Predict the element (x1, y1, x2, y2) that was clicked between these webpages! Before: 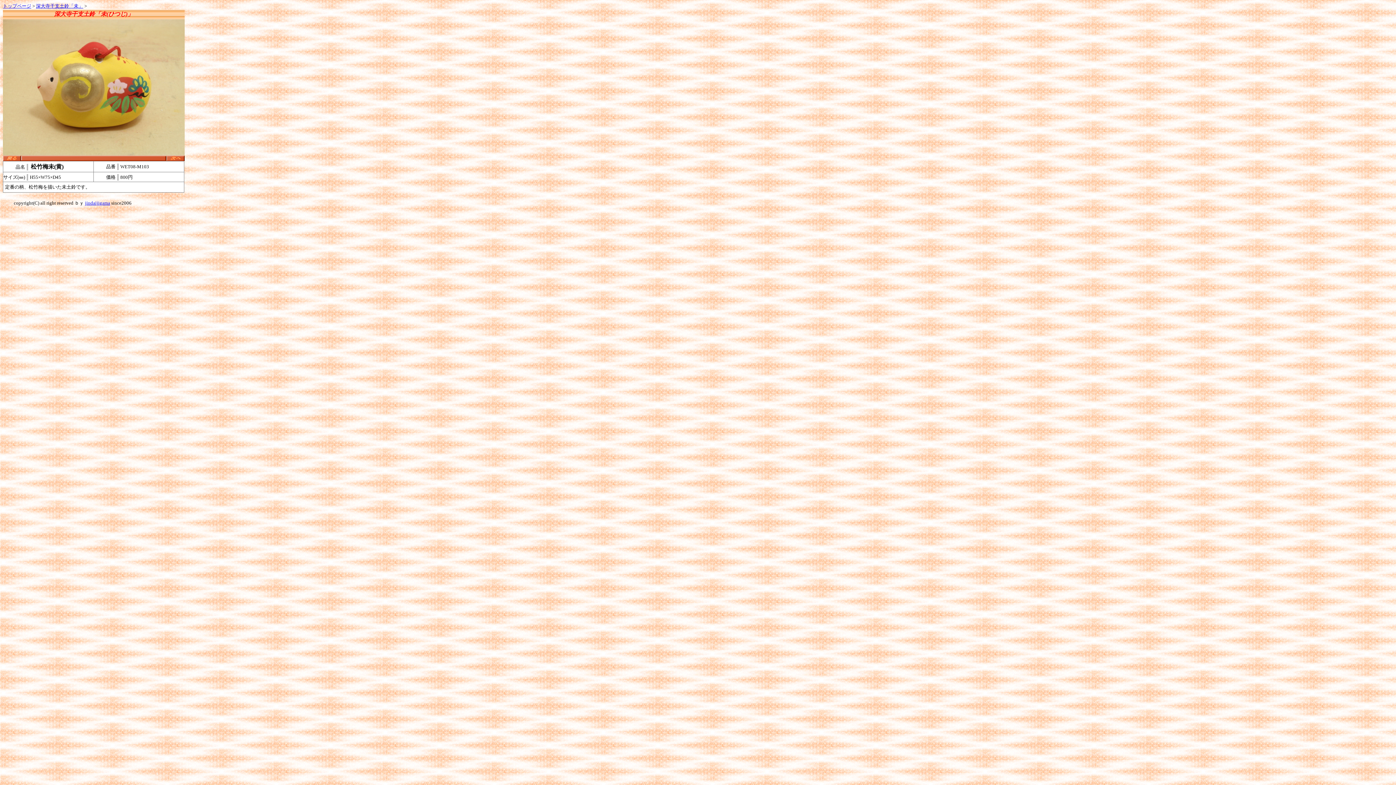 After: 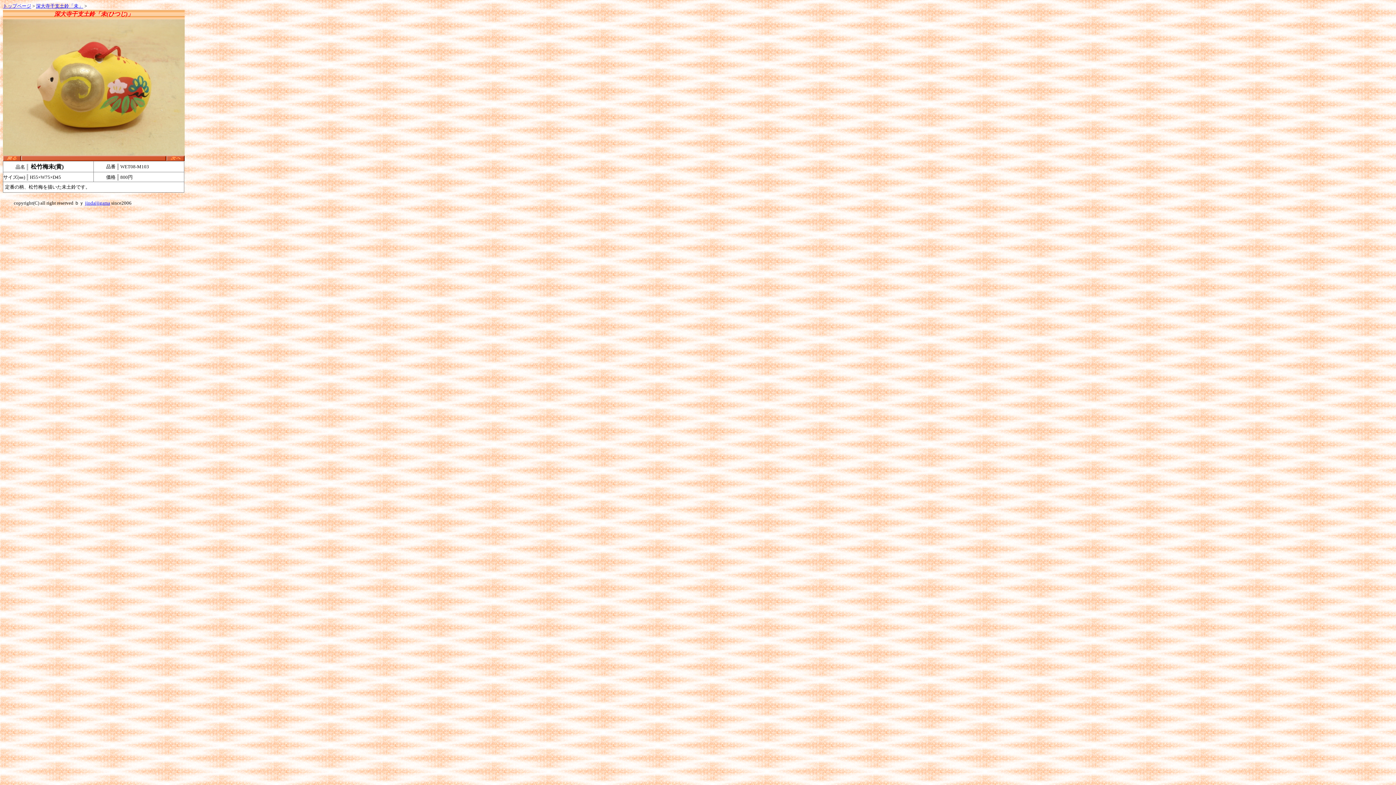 Action: bbox: (85, 200, 110, 205) label: jindaijigama